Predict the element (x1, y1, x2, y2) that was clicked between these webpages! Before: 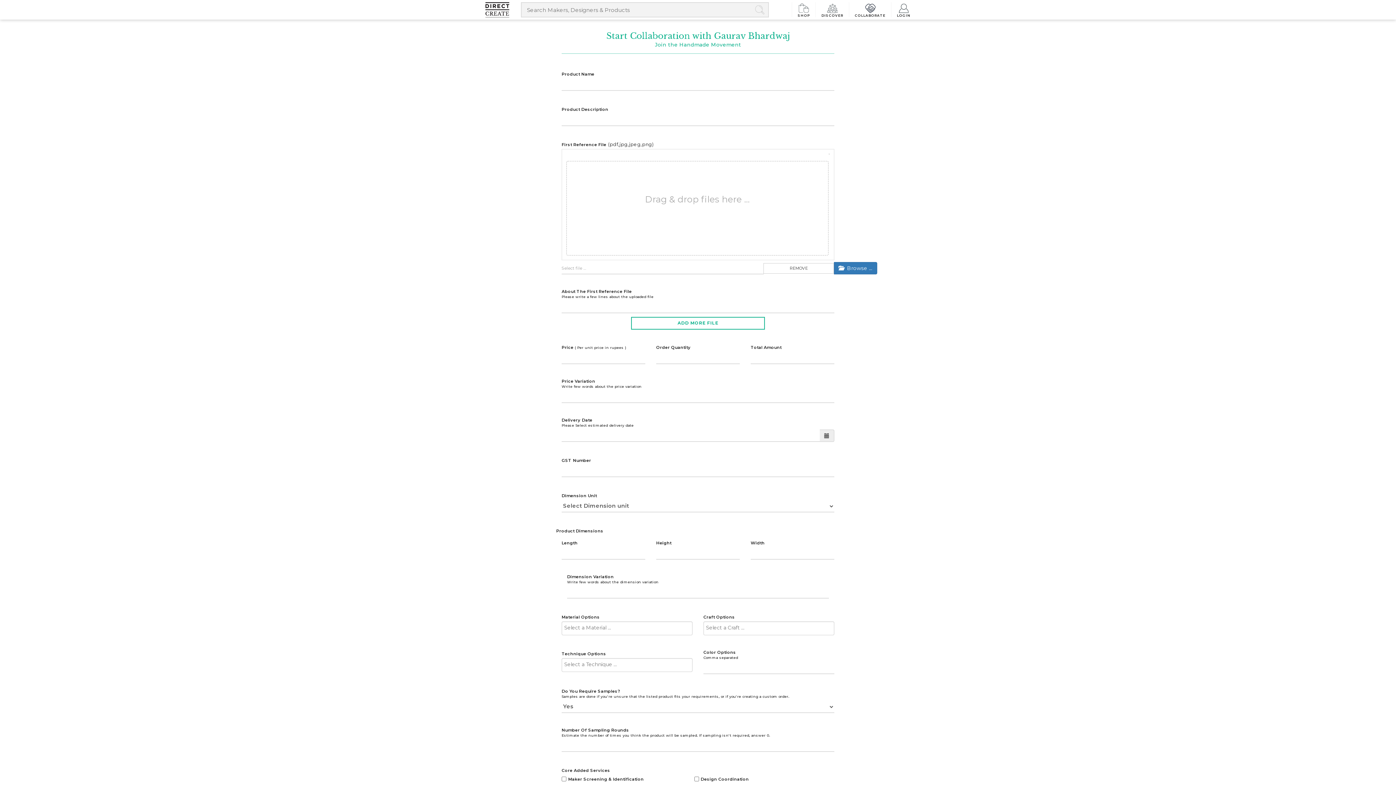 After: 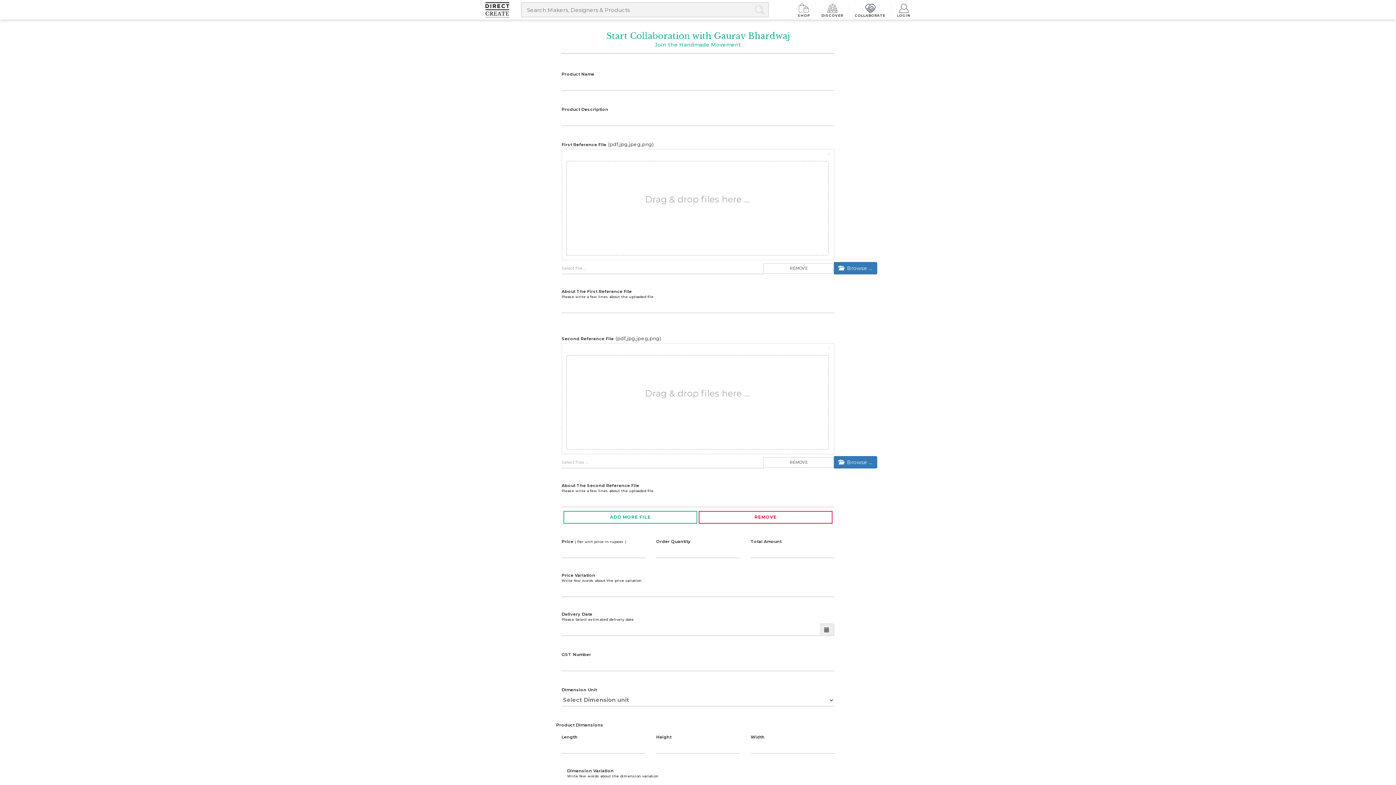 Action: label: ADD MORE FILE bbox: (631, 317, 765, 329)